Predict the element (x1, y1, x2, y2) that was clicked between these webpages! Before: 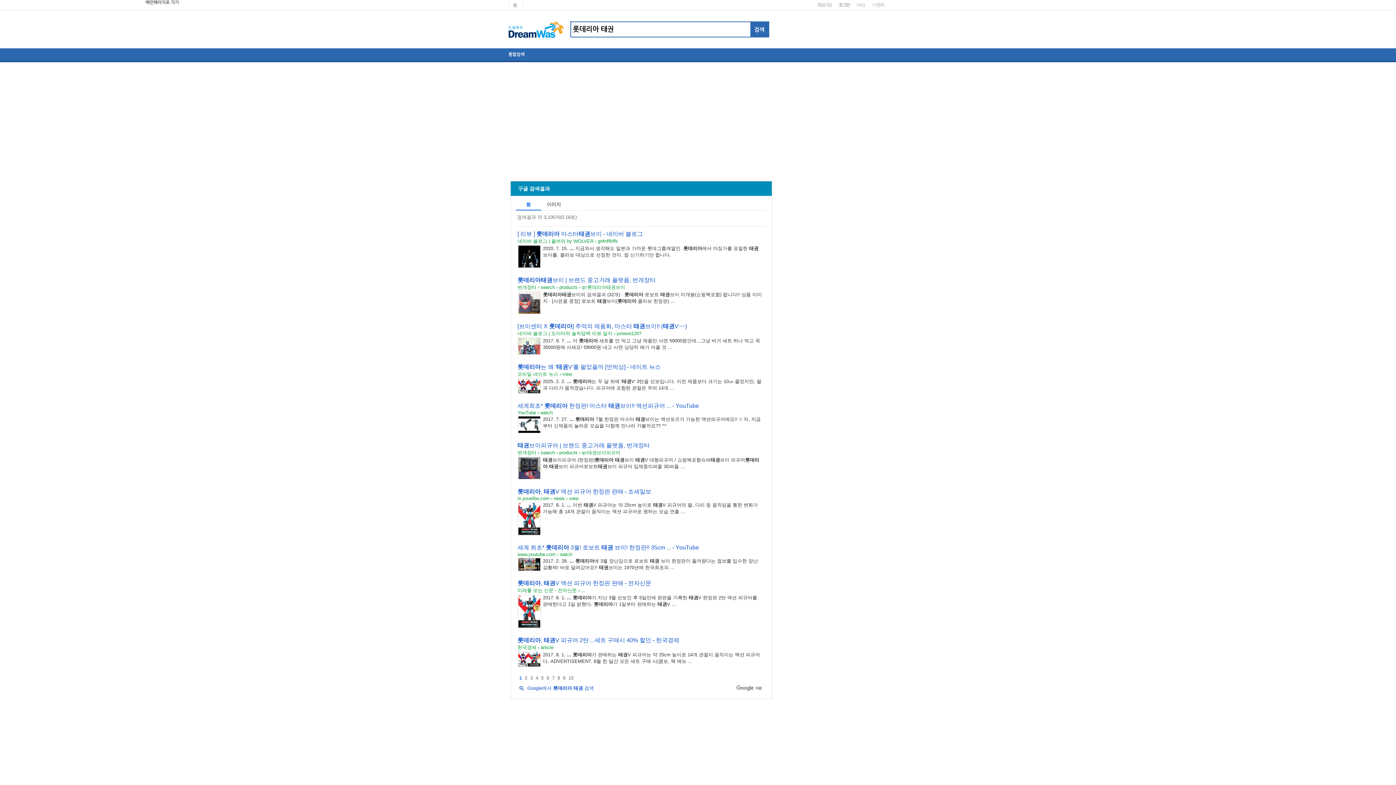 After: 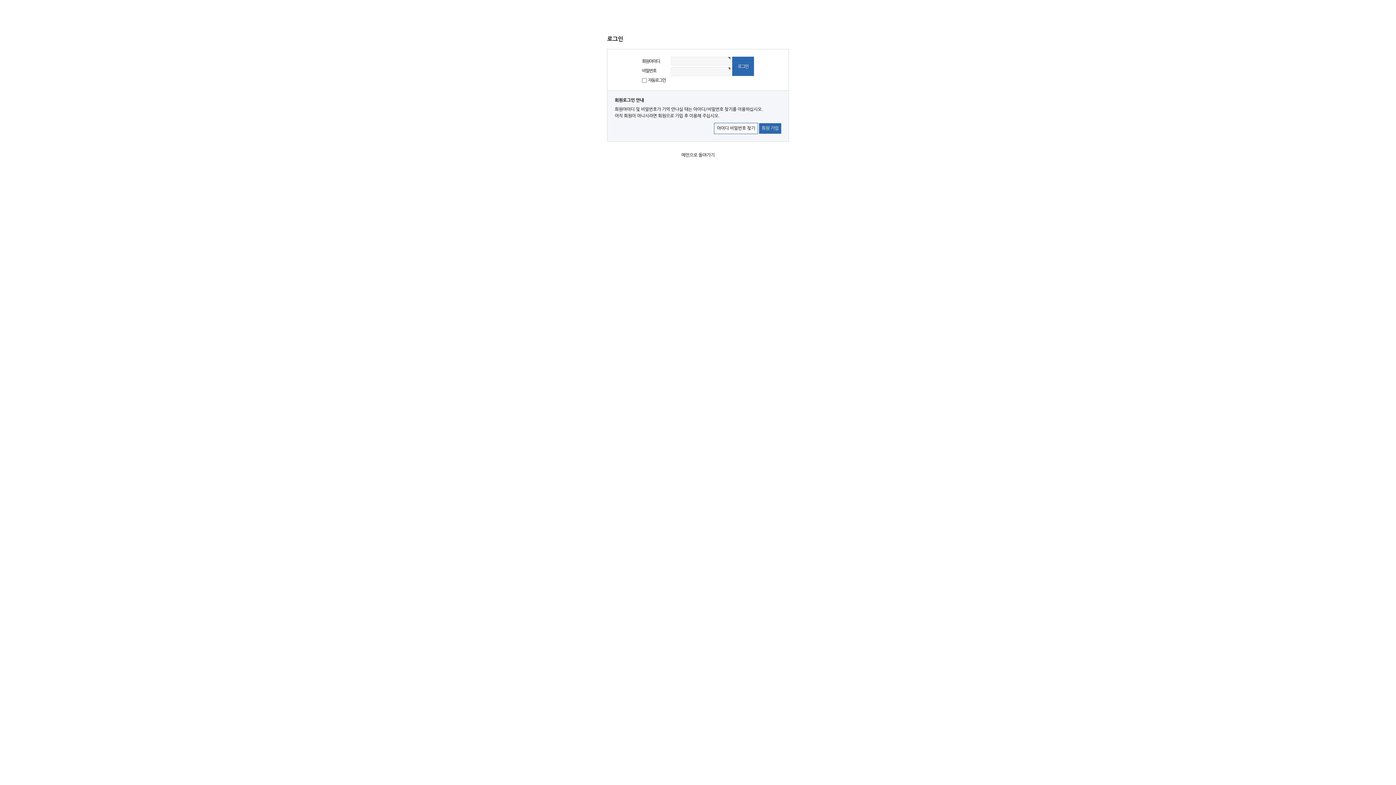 Action: label: 1:1문의 bbox: (868, 0, 887, 10)